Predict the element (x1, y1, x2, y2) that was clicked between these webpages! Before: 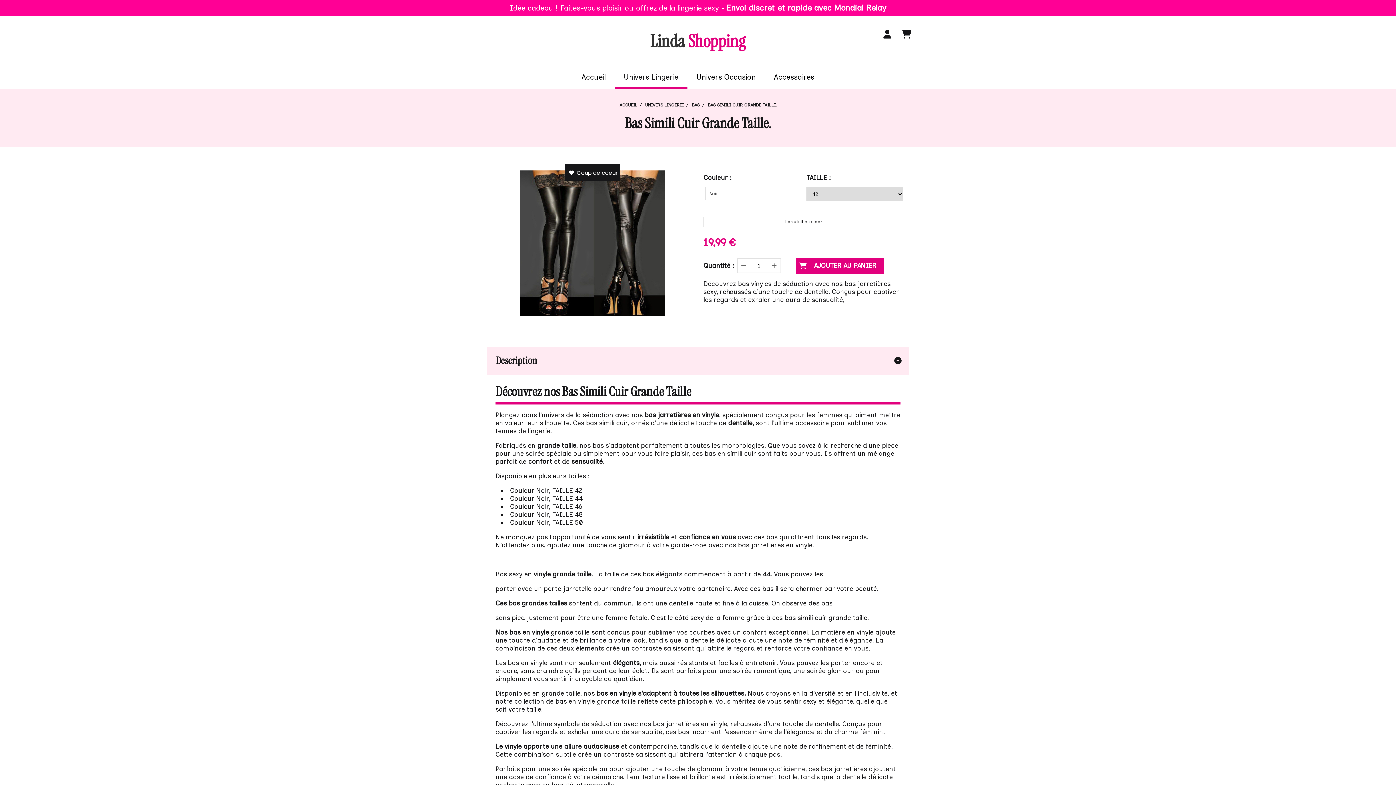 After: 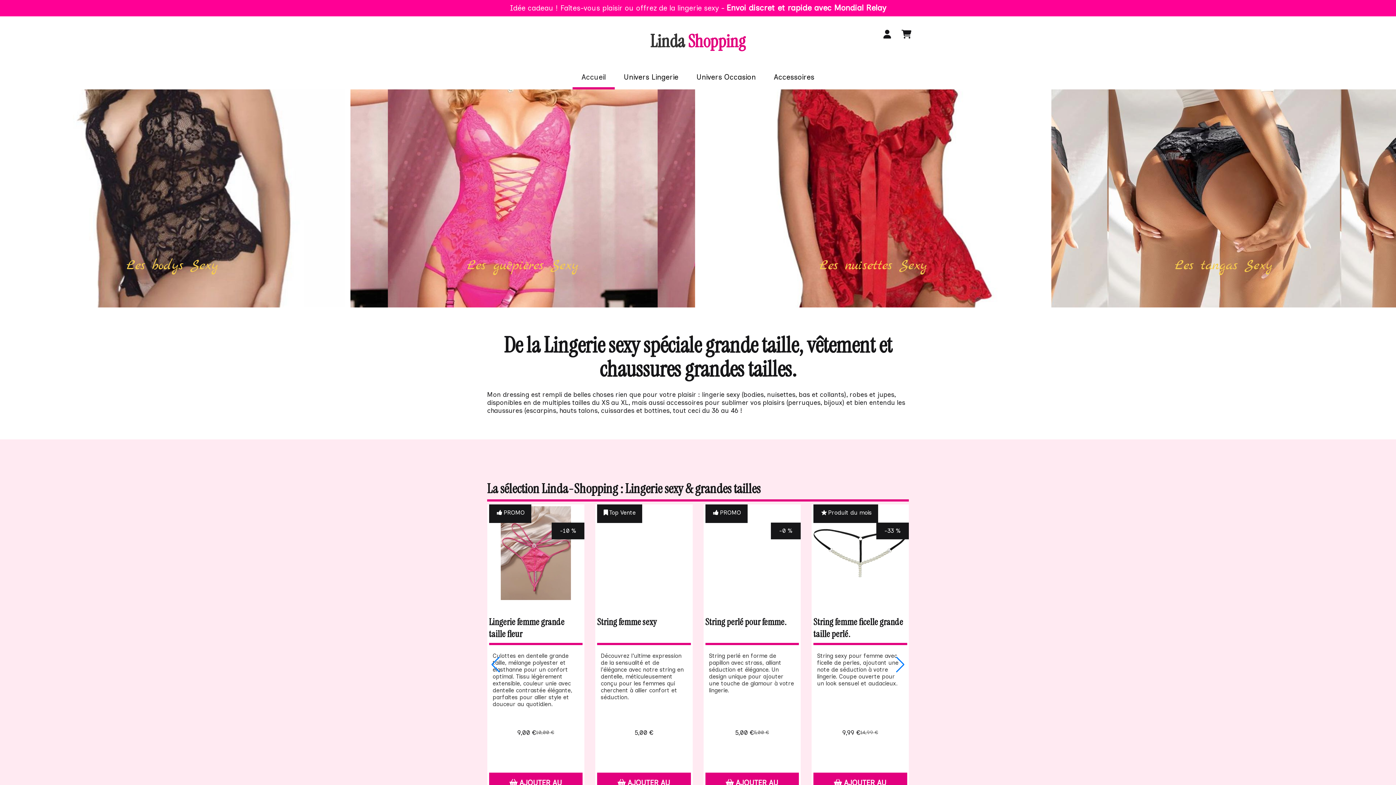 Action: bbox: (673, 18, 722, 25)